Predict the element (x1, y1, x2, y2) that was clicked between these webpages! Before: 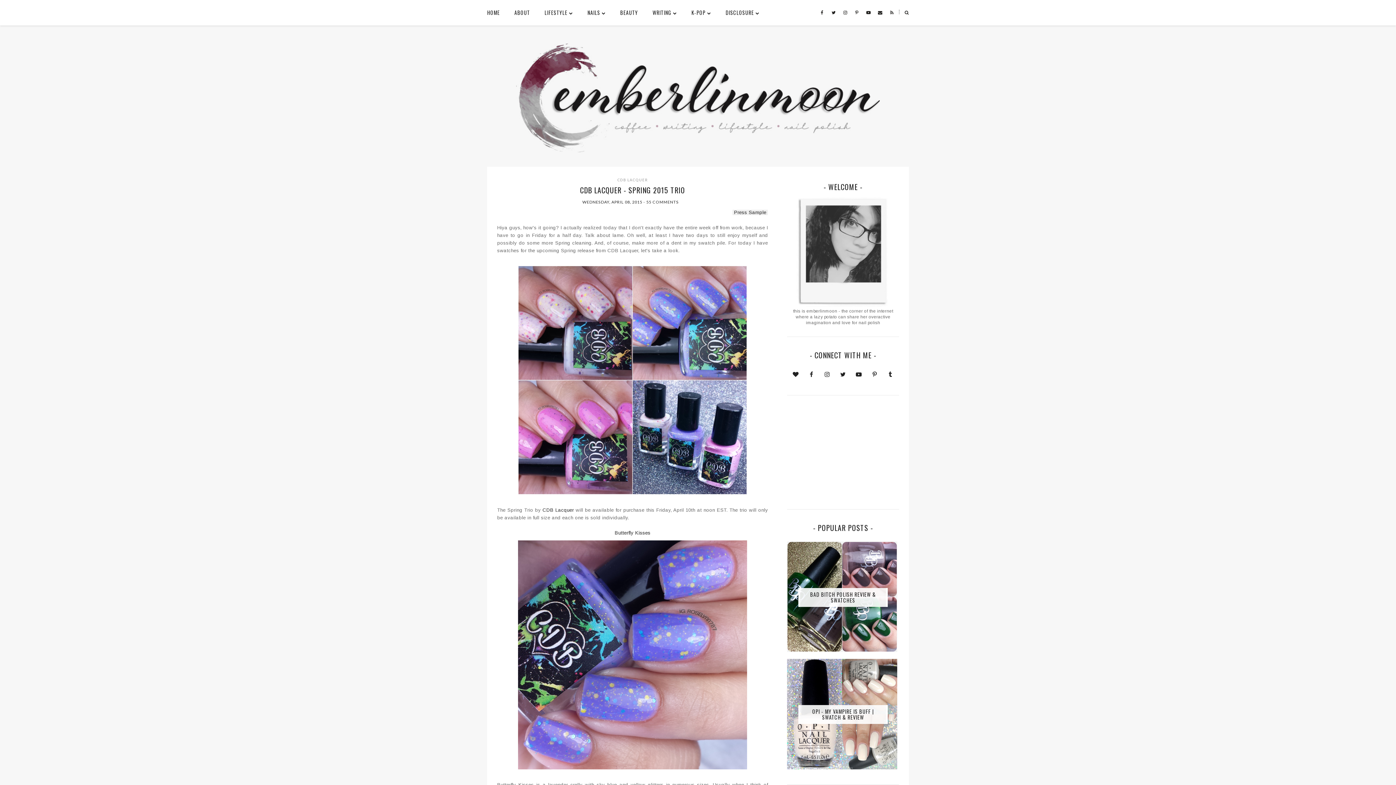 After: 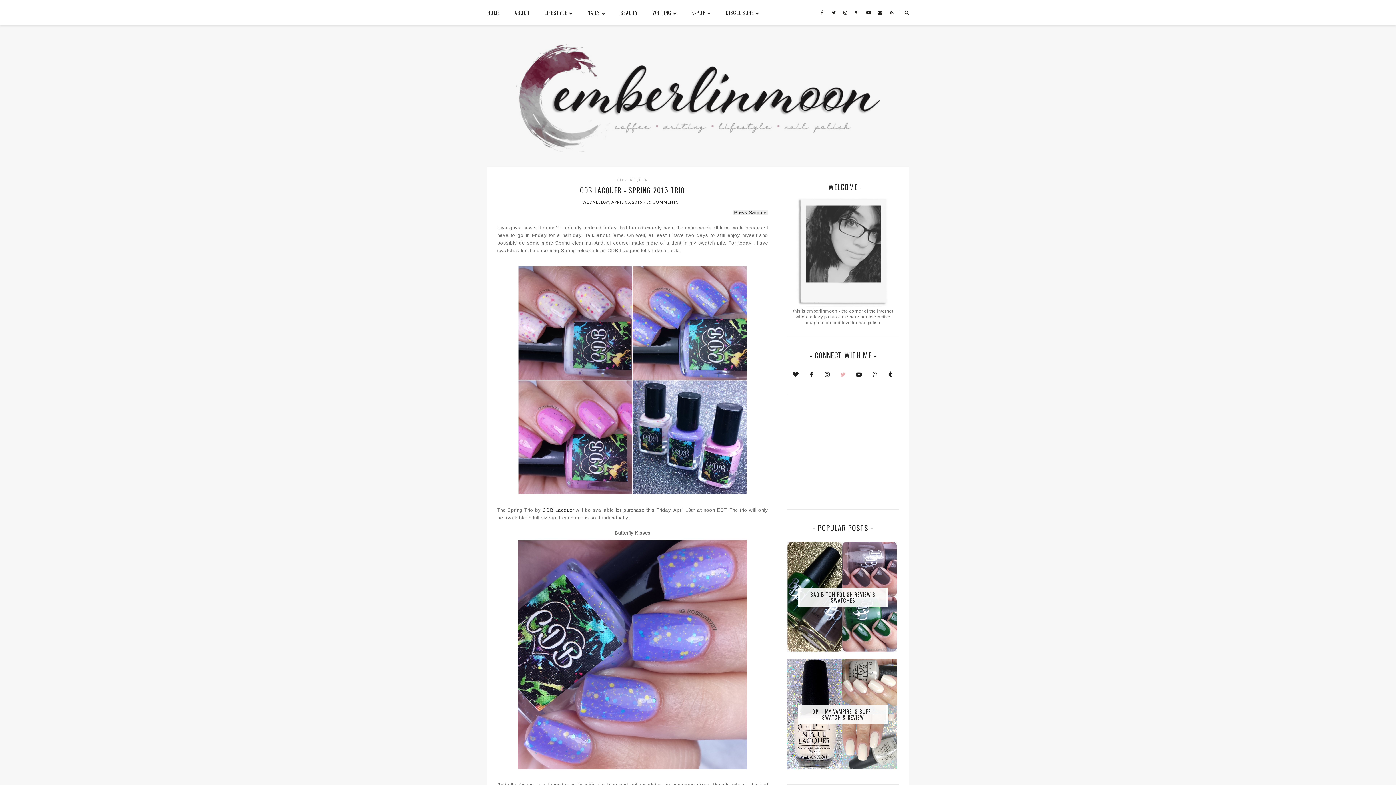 Action: bbox: (836, 368, 849, 381)